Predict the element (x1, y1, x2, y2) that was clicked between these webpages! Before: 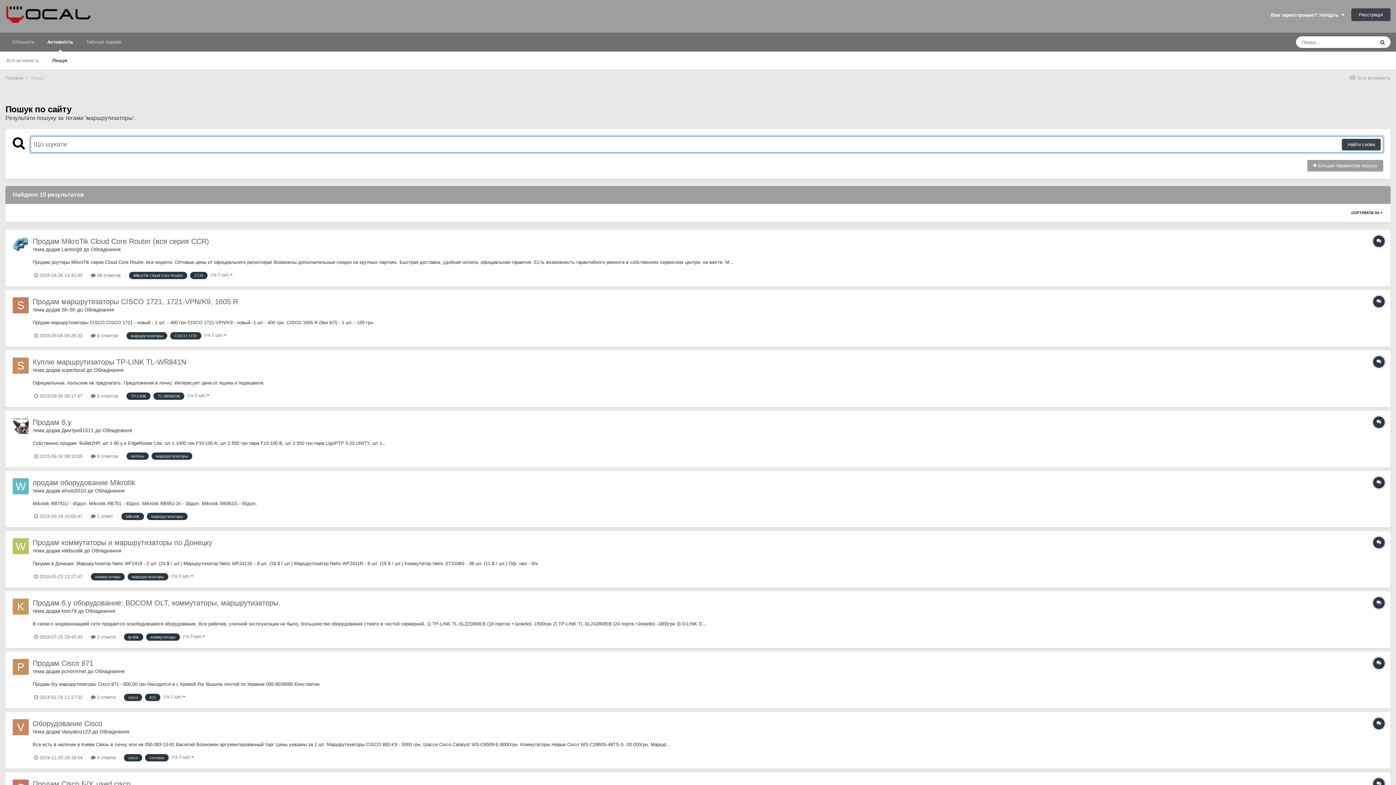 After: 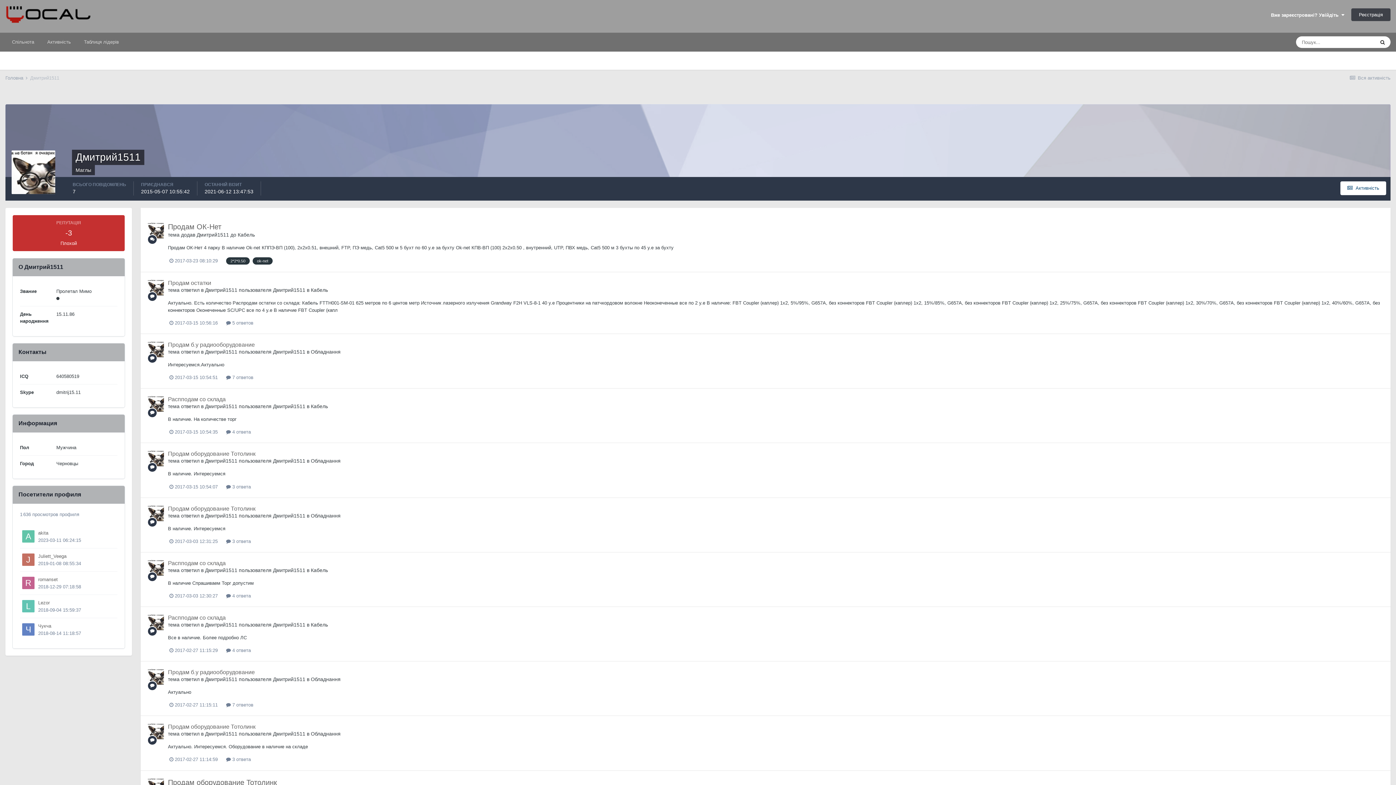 Action: bbox: (12, 418, 28, 434)